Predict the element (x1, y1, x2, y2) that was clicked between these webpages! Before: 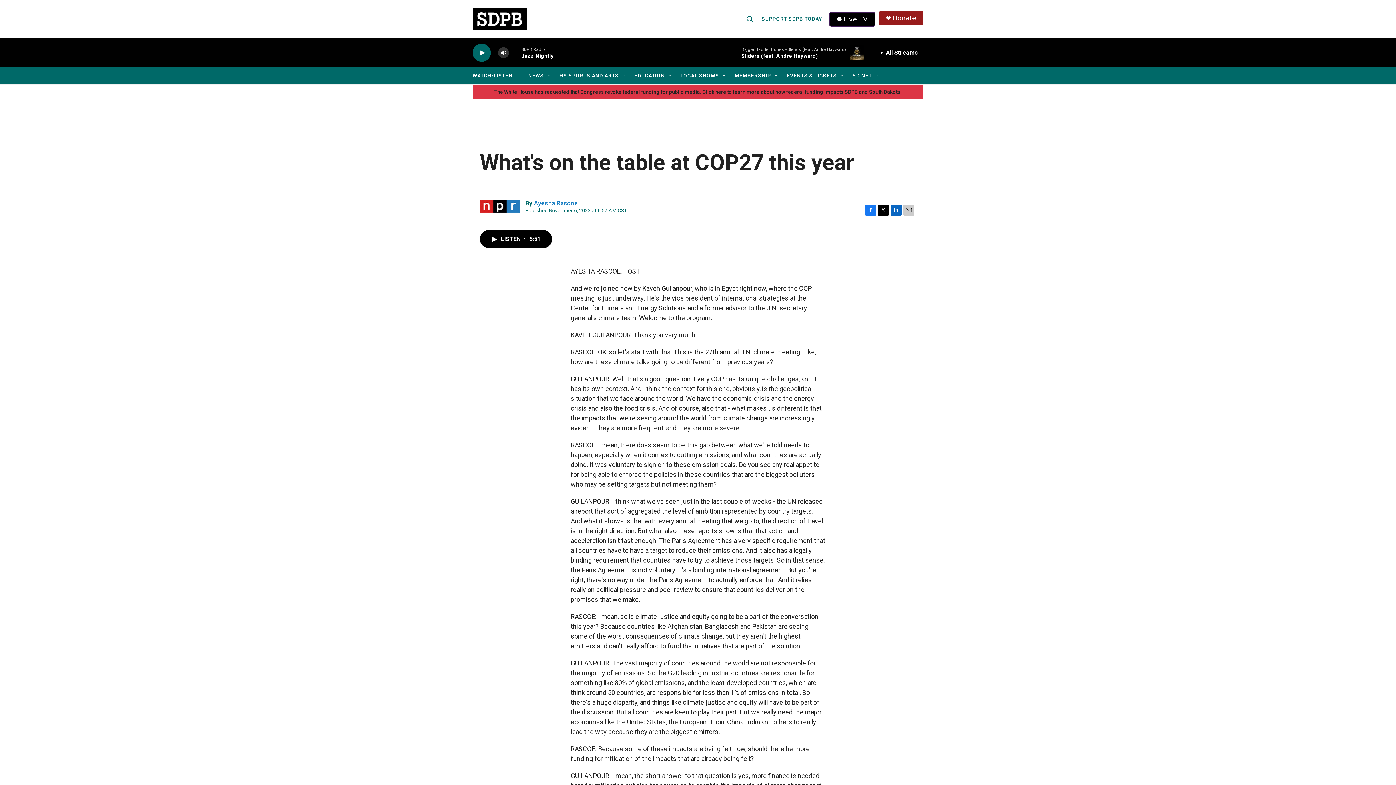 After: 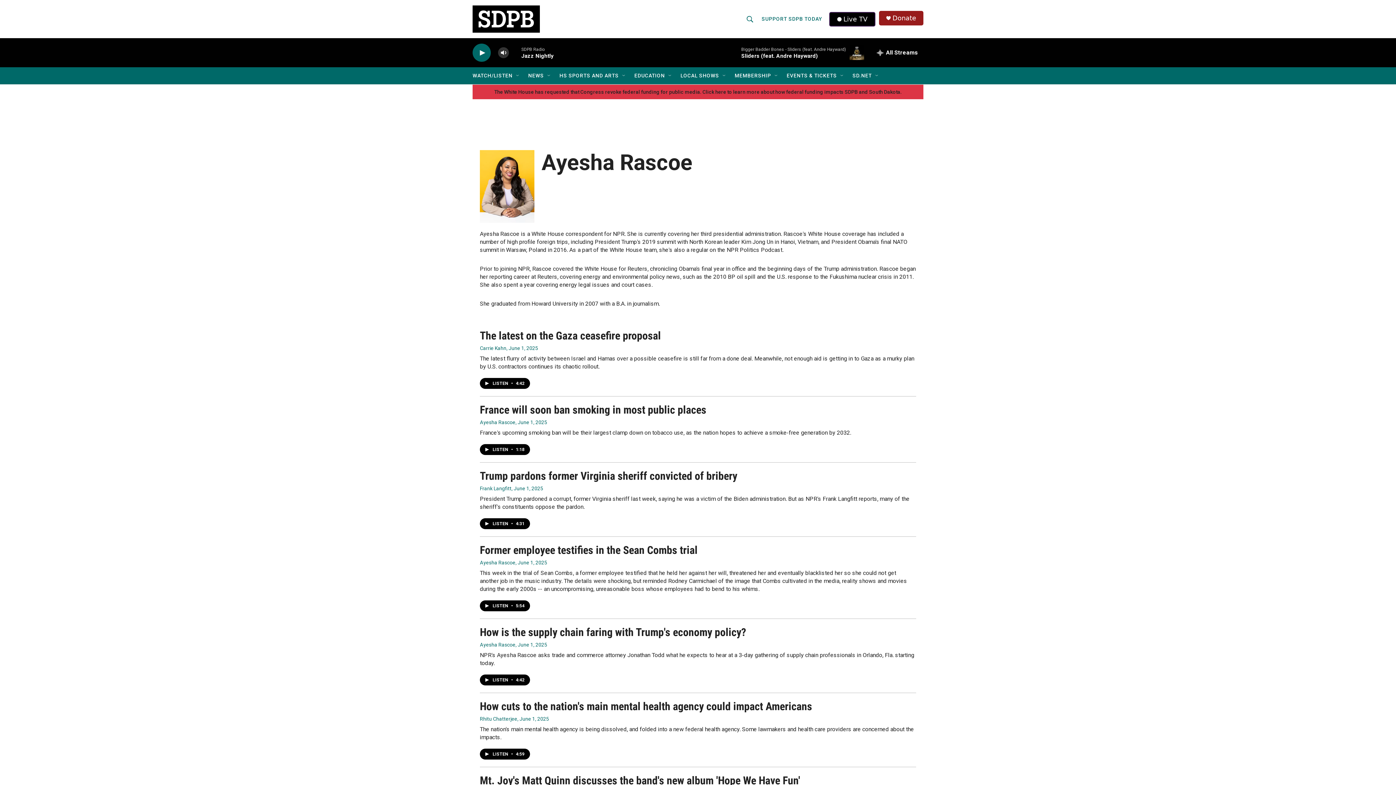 Action: label: Ayesha Rascoe bbox: (534, 199, 578, 206)